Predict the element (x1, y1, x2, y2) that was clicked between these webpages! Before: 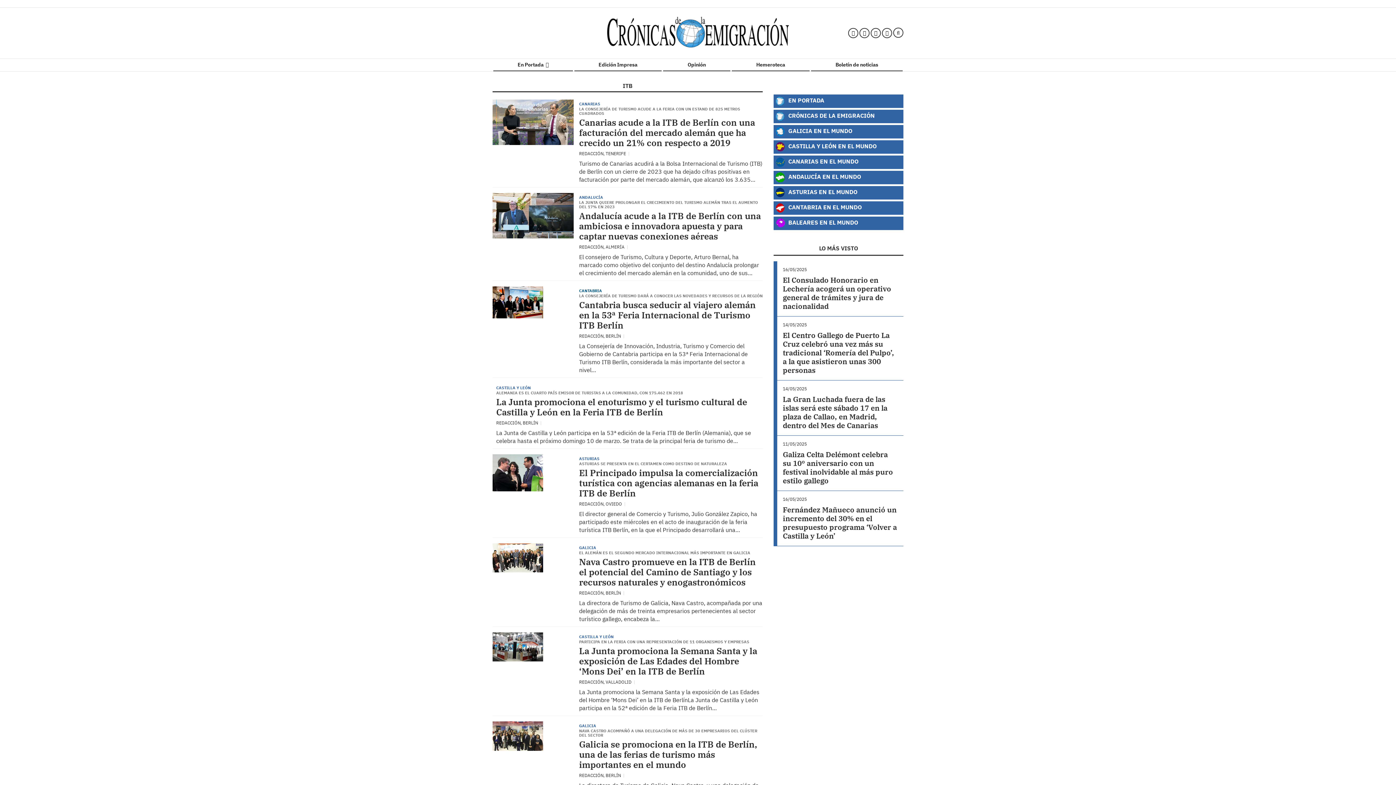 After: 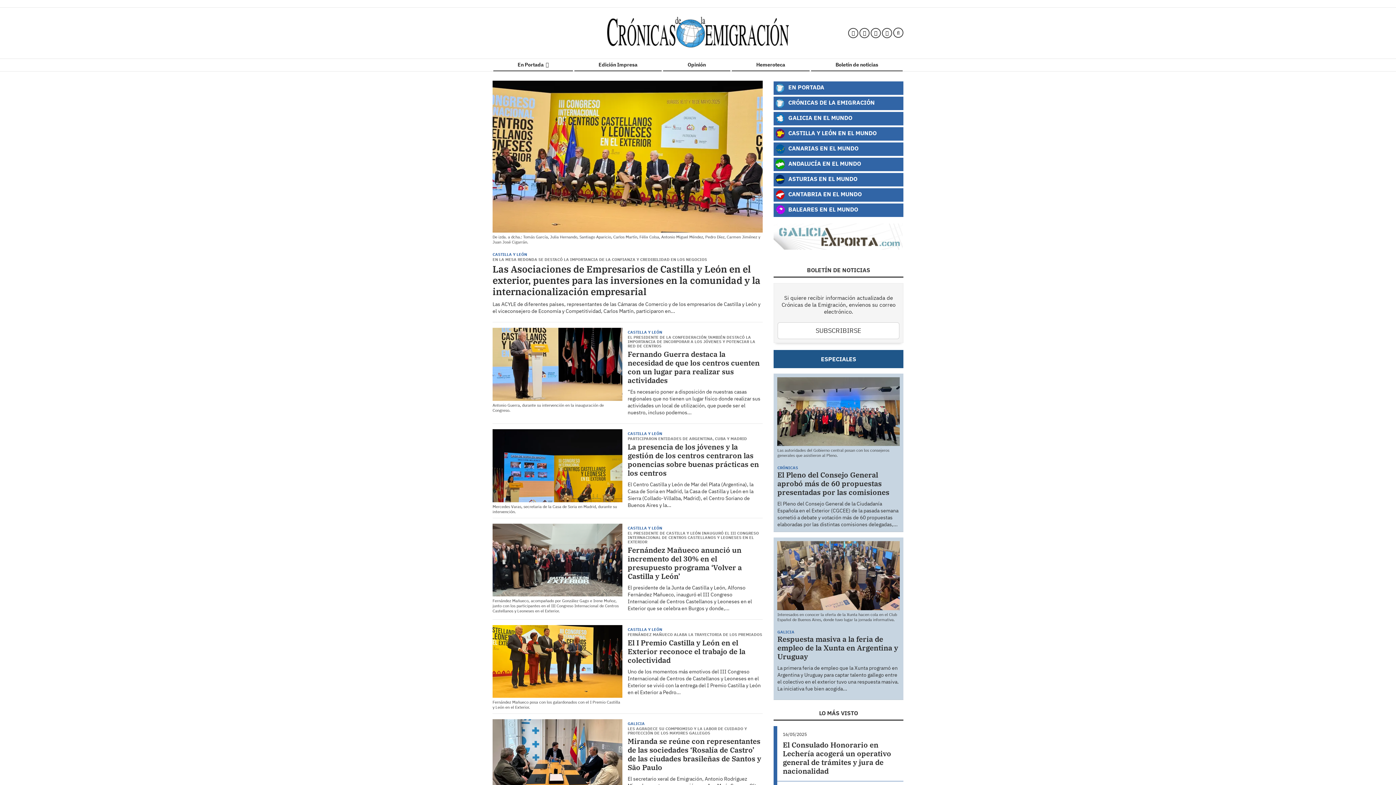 Action: bbox: (493, 58, 573, 71) label: En Portada 